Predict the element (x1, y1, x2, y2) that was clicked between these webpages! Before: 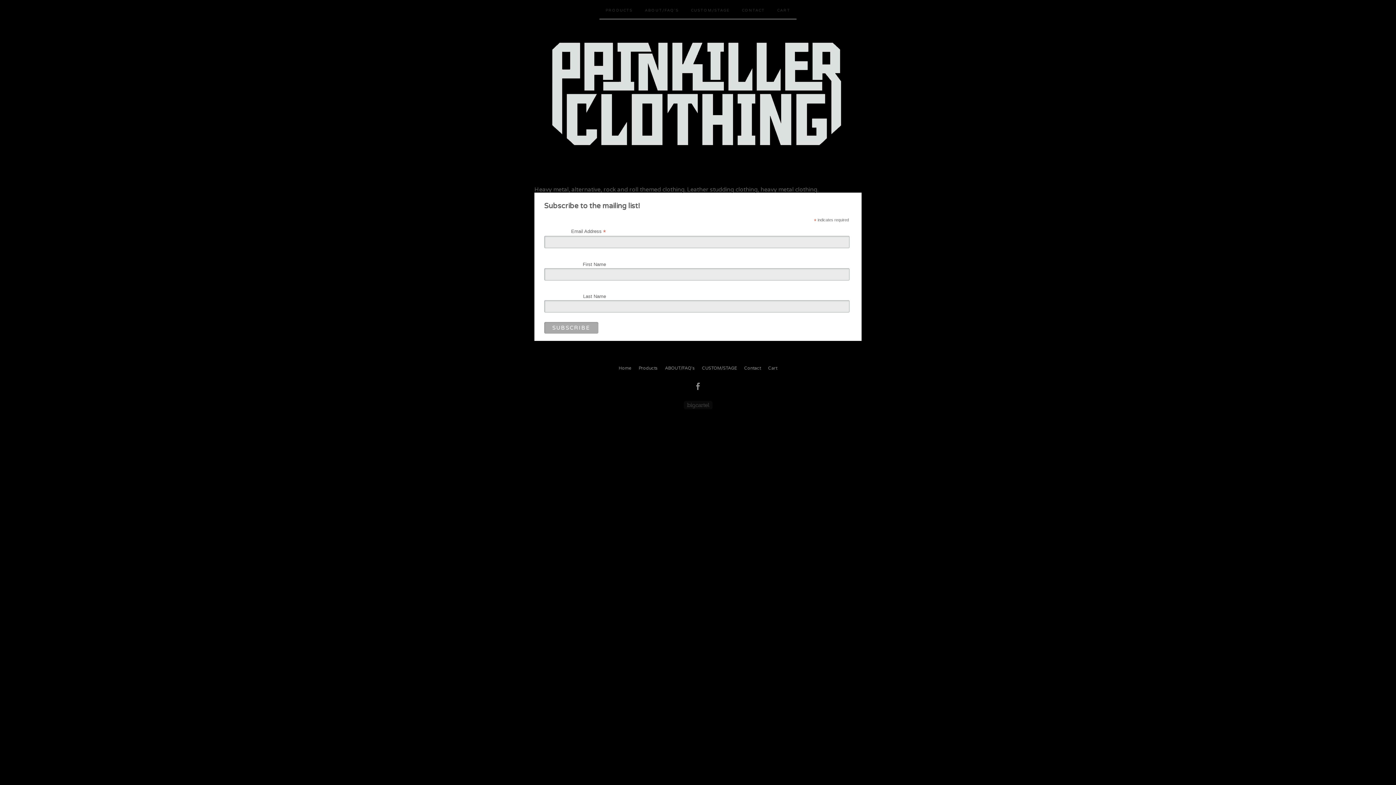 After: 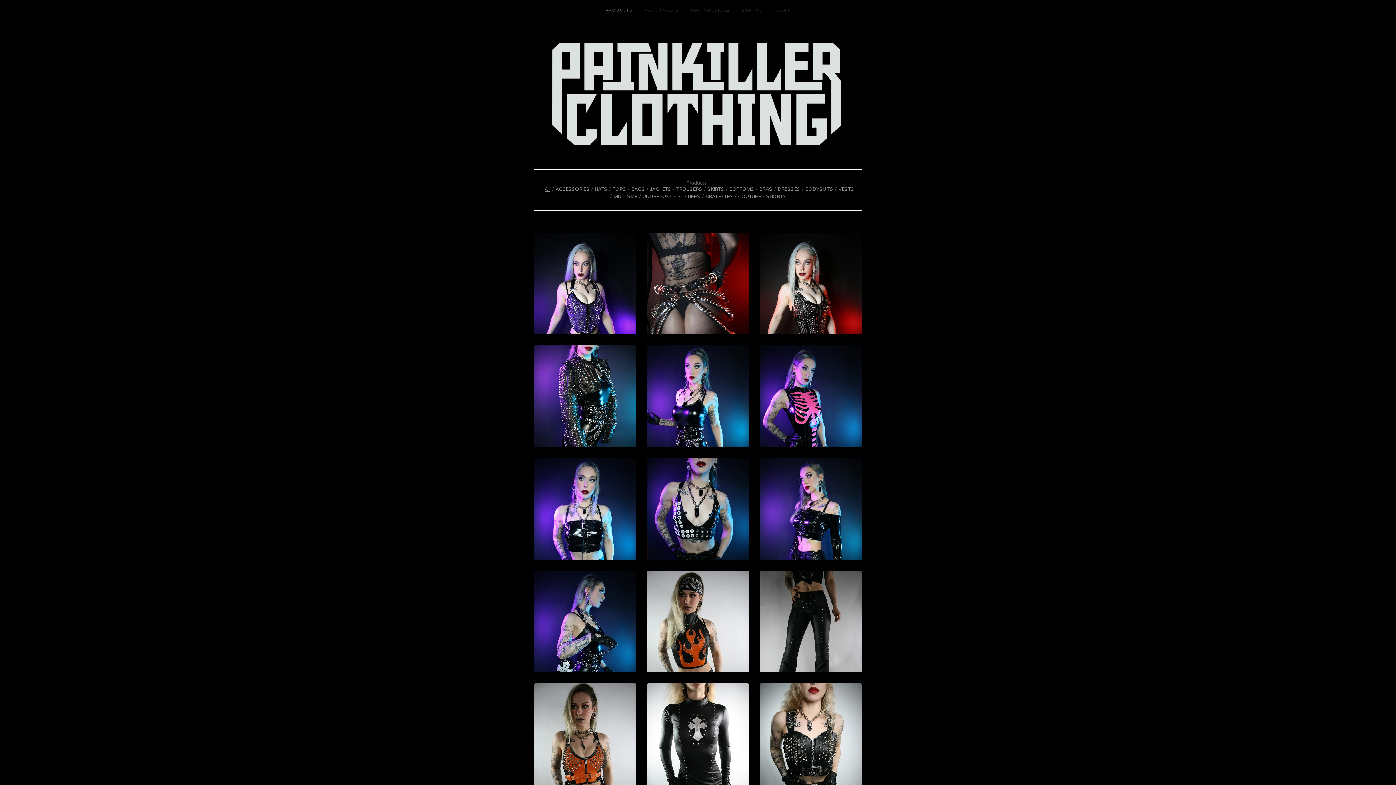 Action: bbox: (599, 0, 638, 18) label: PRODUCTS